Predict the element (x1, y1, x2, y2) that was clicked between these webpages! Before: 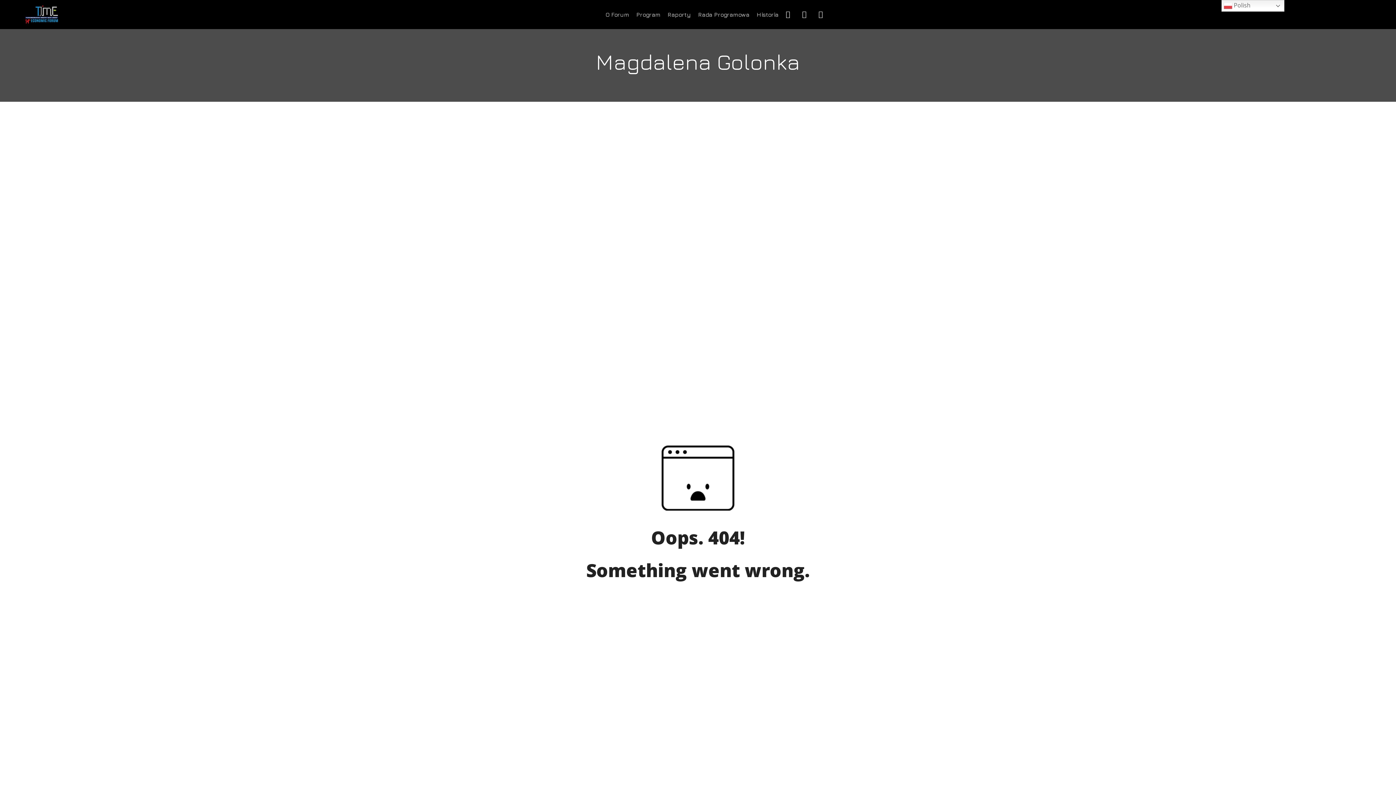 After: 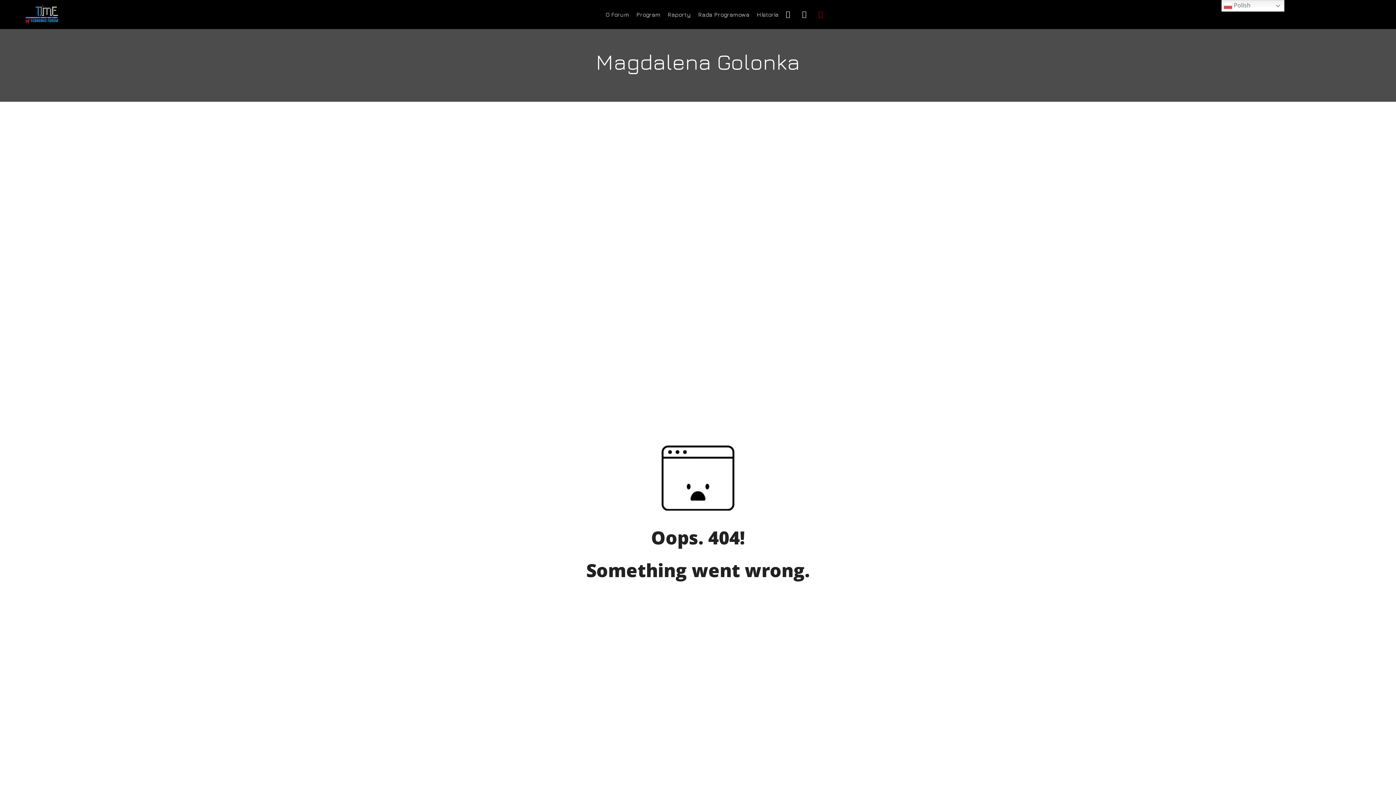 Action: bbox: (818, 9, 823, 18)